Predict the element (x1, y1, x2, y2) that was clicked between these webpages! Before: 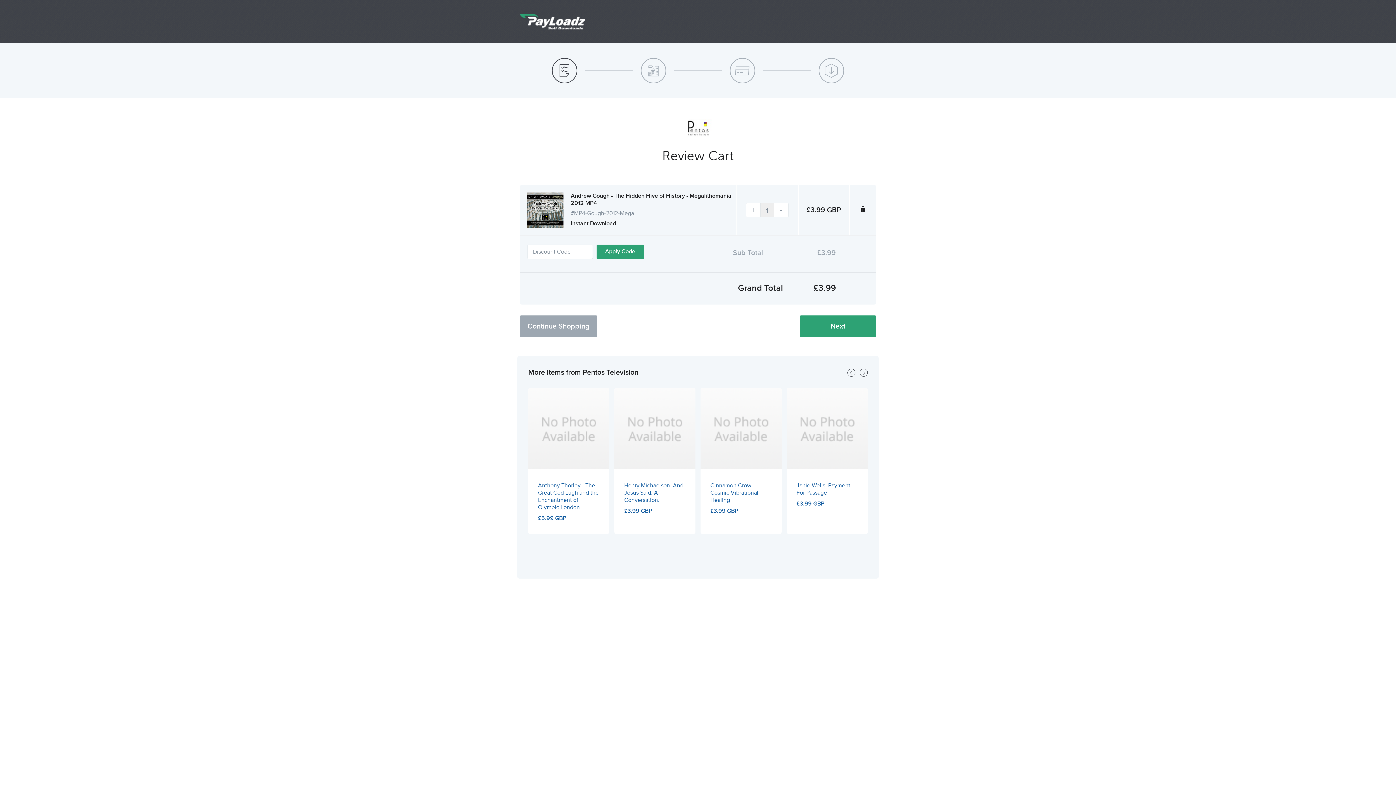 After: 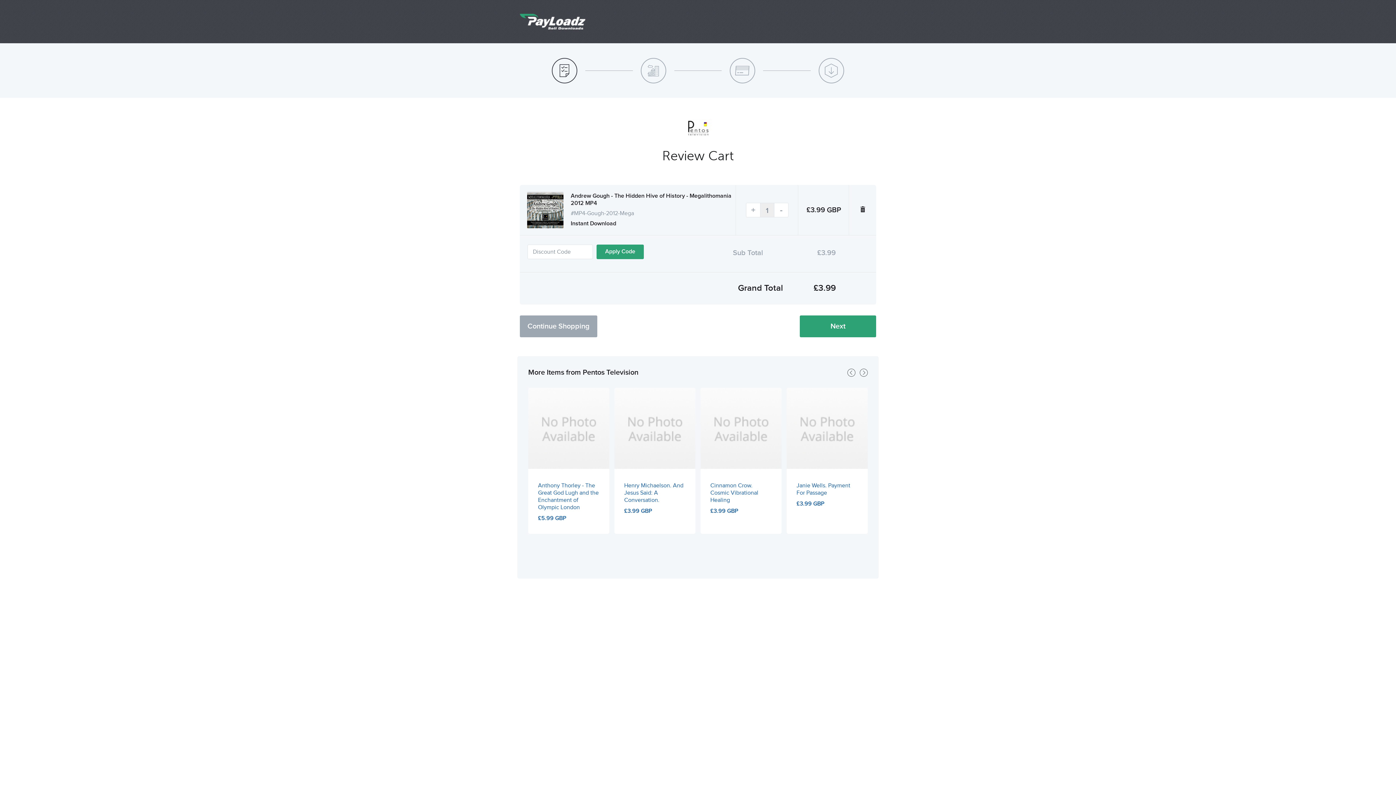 Action: bbox: (729, 57, 755, 83)